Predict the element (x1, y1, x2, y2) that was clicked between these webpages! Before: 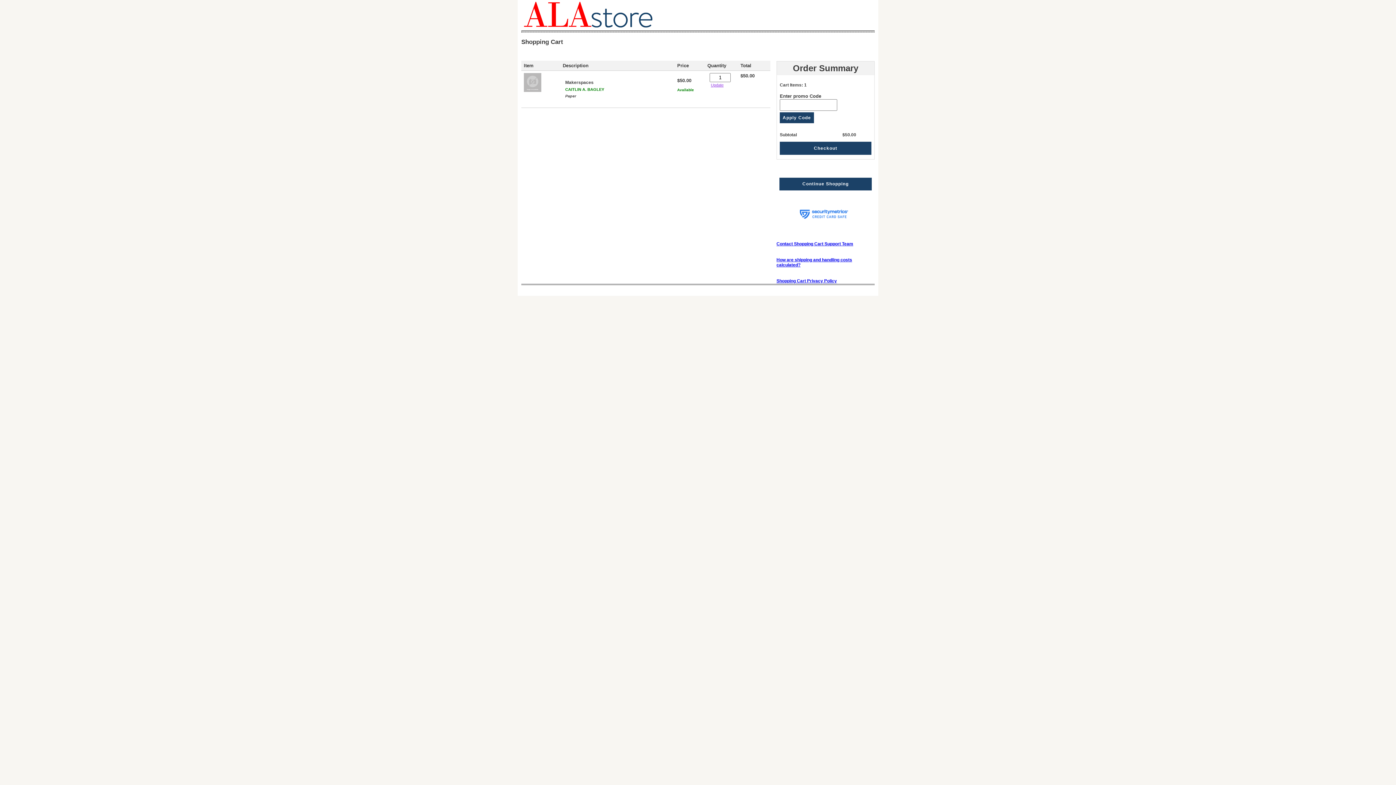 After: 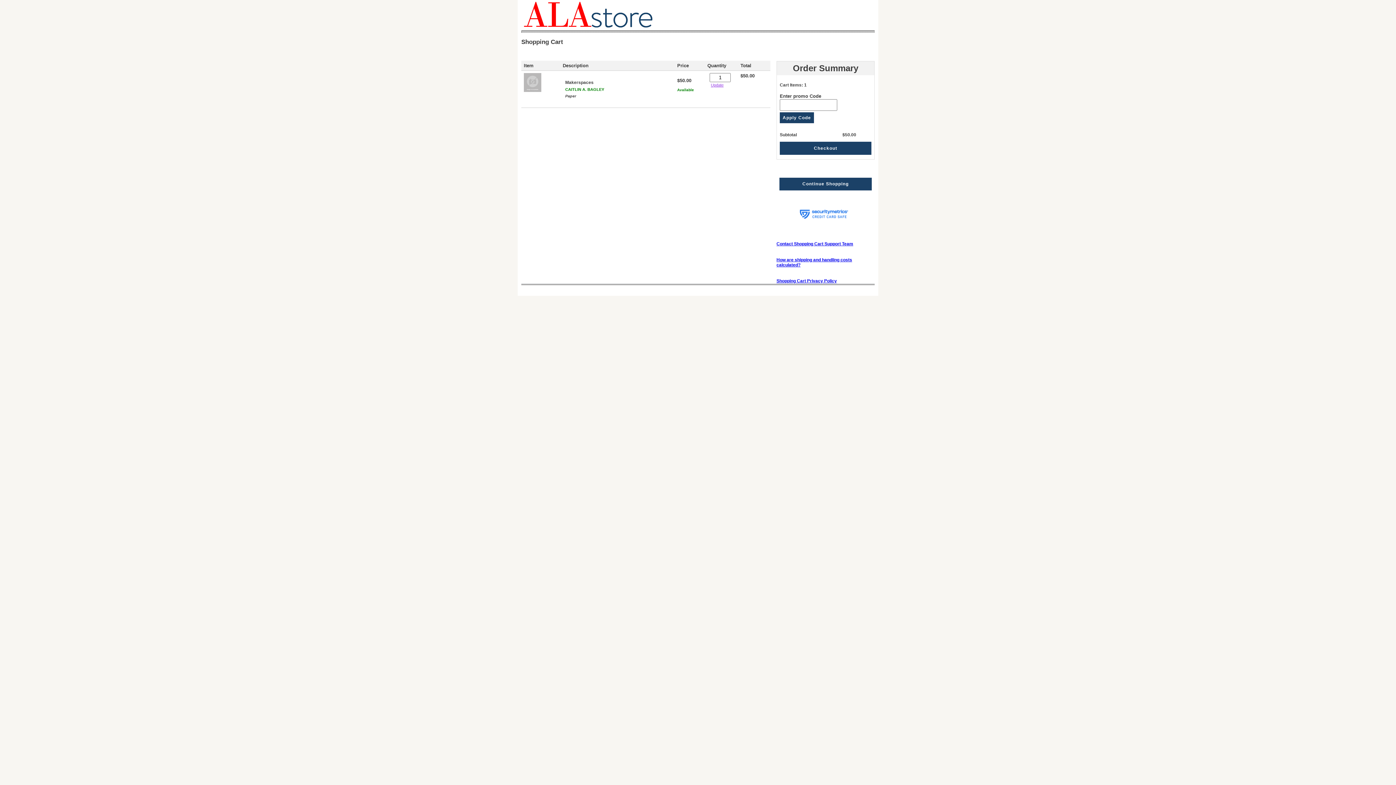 Action: bbox: (521, 24, 655, 30)